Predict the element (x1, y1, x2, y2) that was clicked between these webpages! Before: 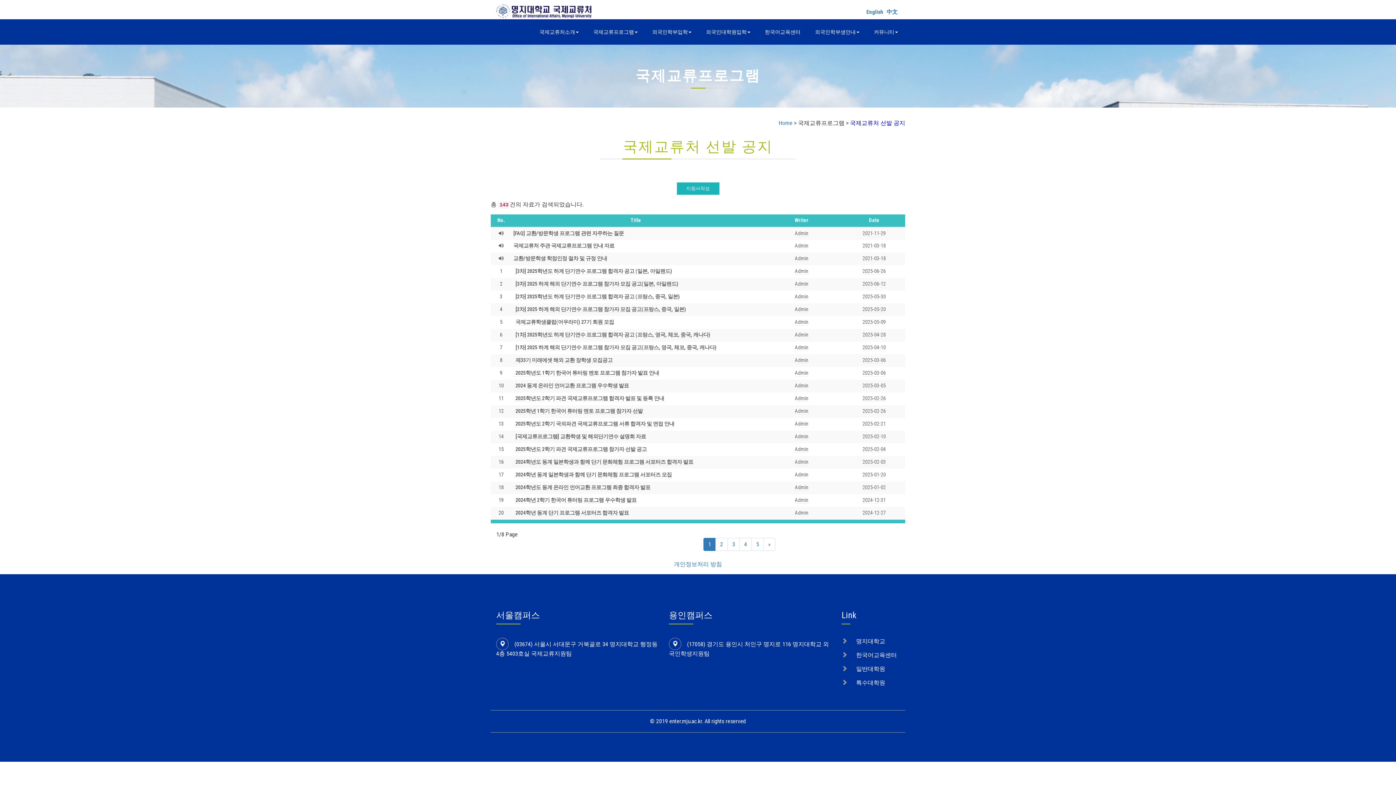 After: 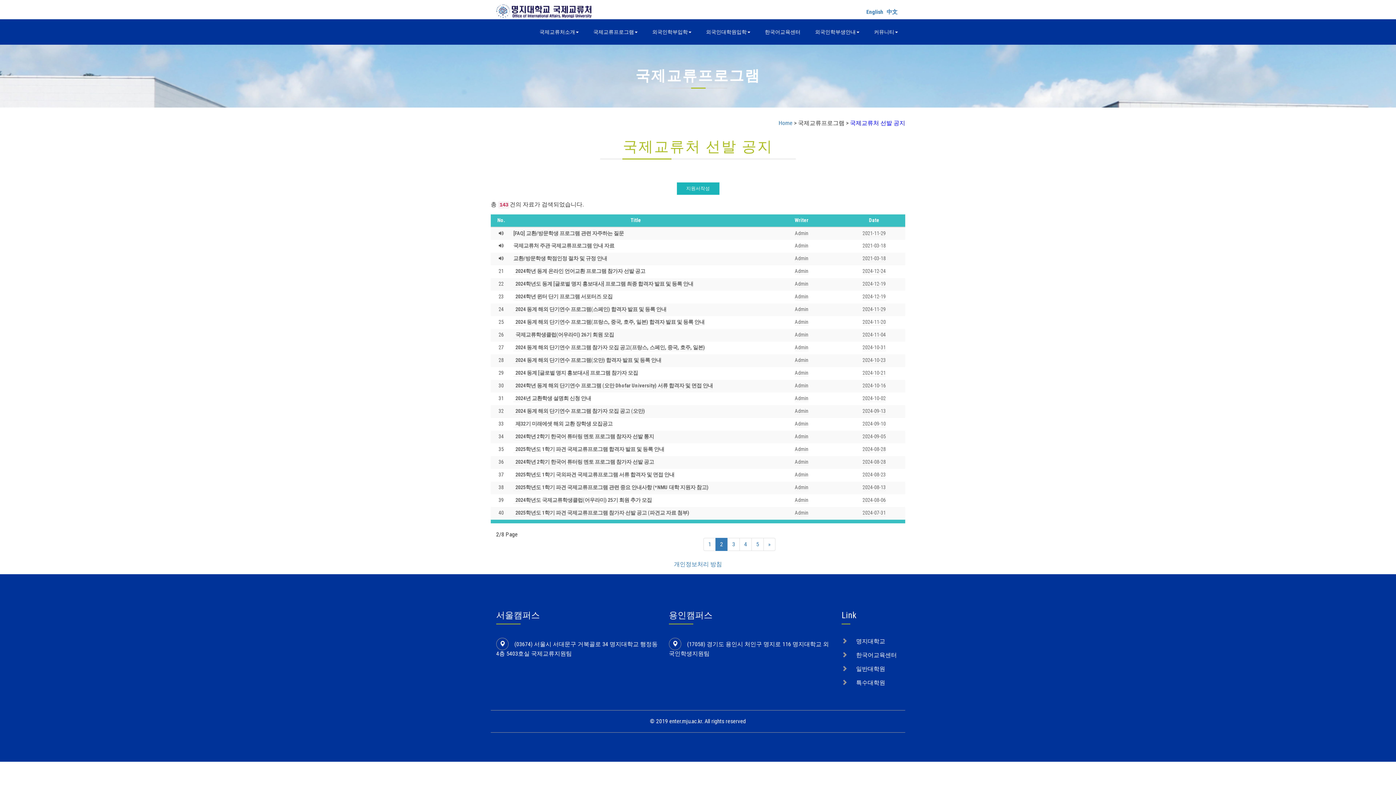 Action: bbox: (715, 538, 728, 551) label: 2